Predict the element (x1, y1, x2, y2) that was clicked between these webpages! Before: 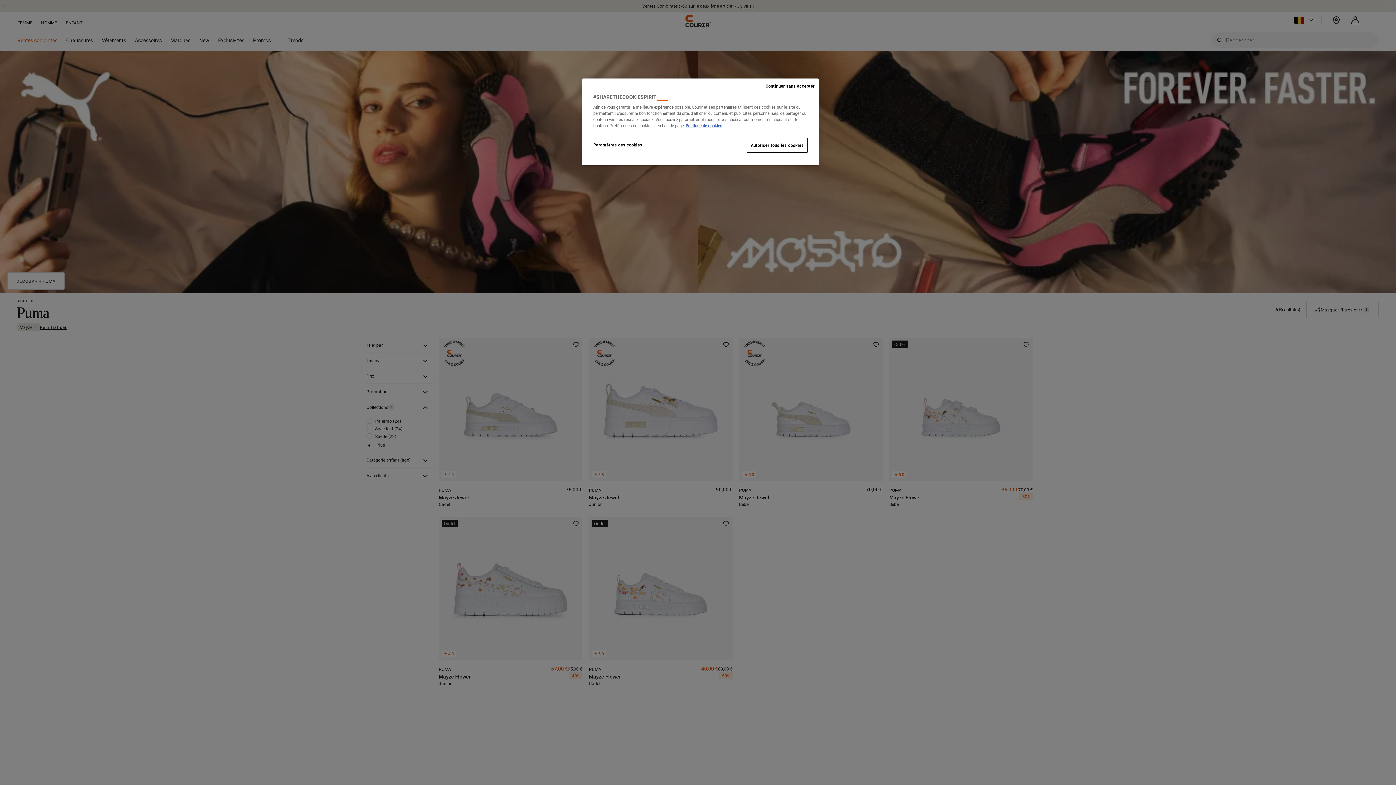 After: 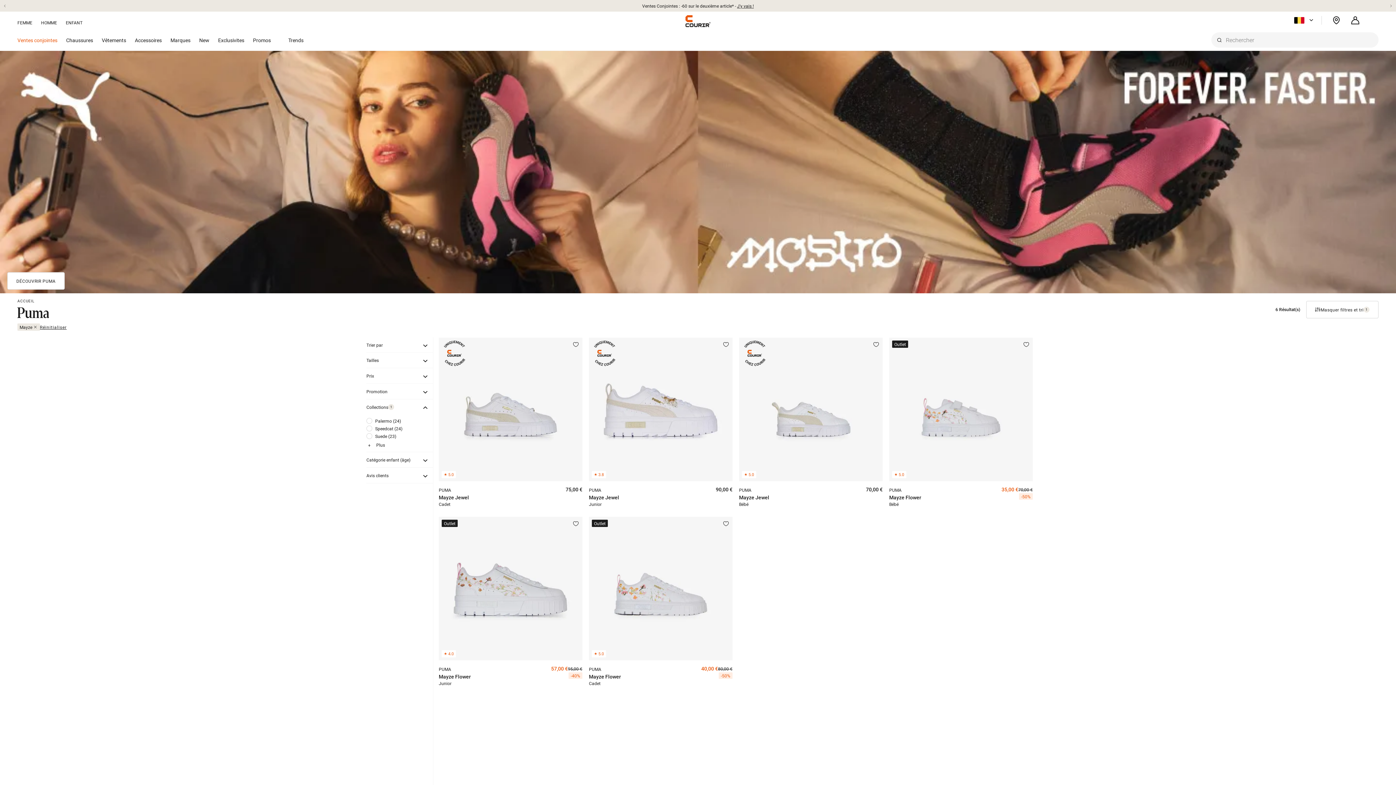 Action: label: Continuer sans accepter bbox: (761, 78, 818, 93)